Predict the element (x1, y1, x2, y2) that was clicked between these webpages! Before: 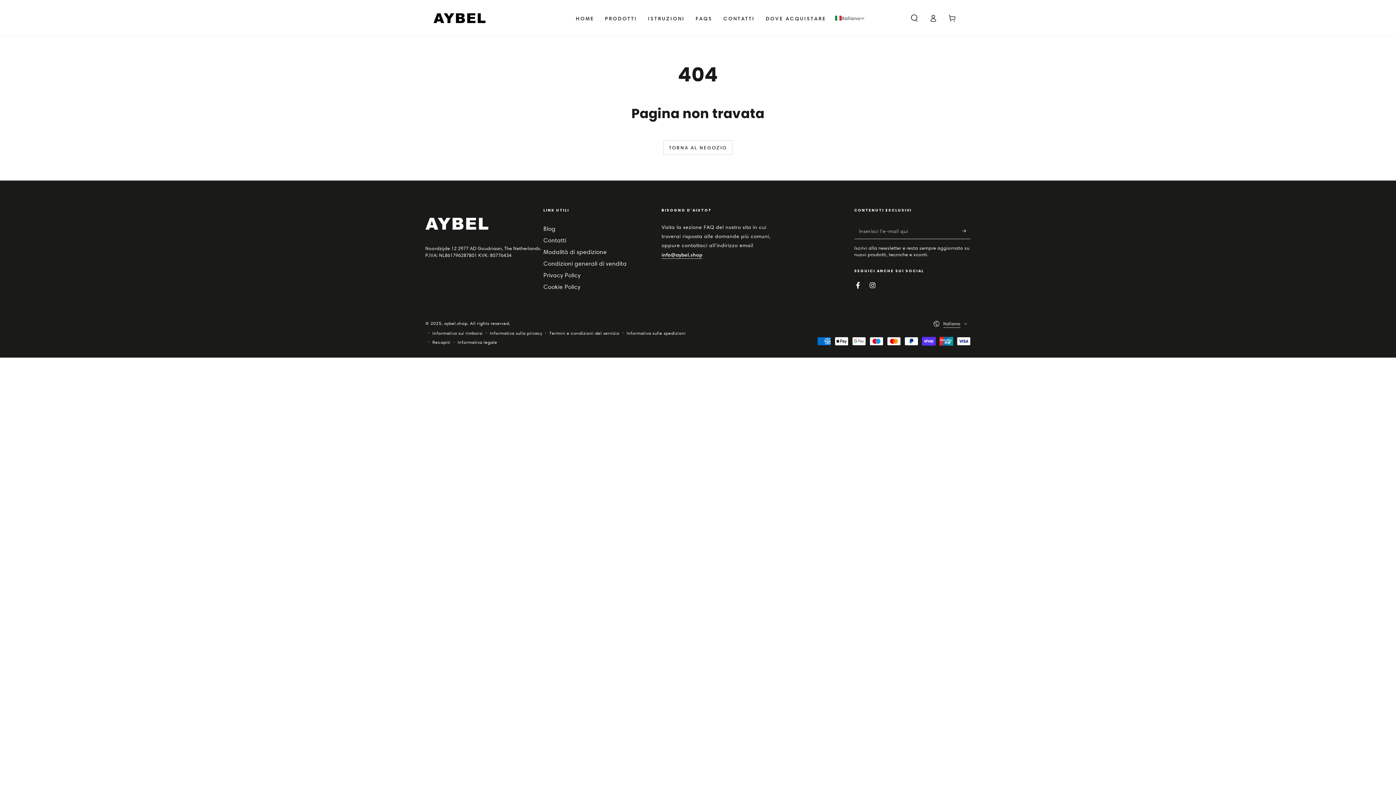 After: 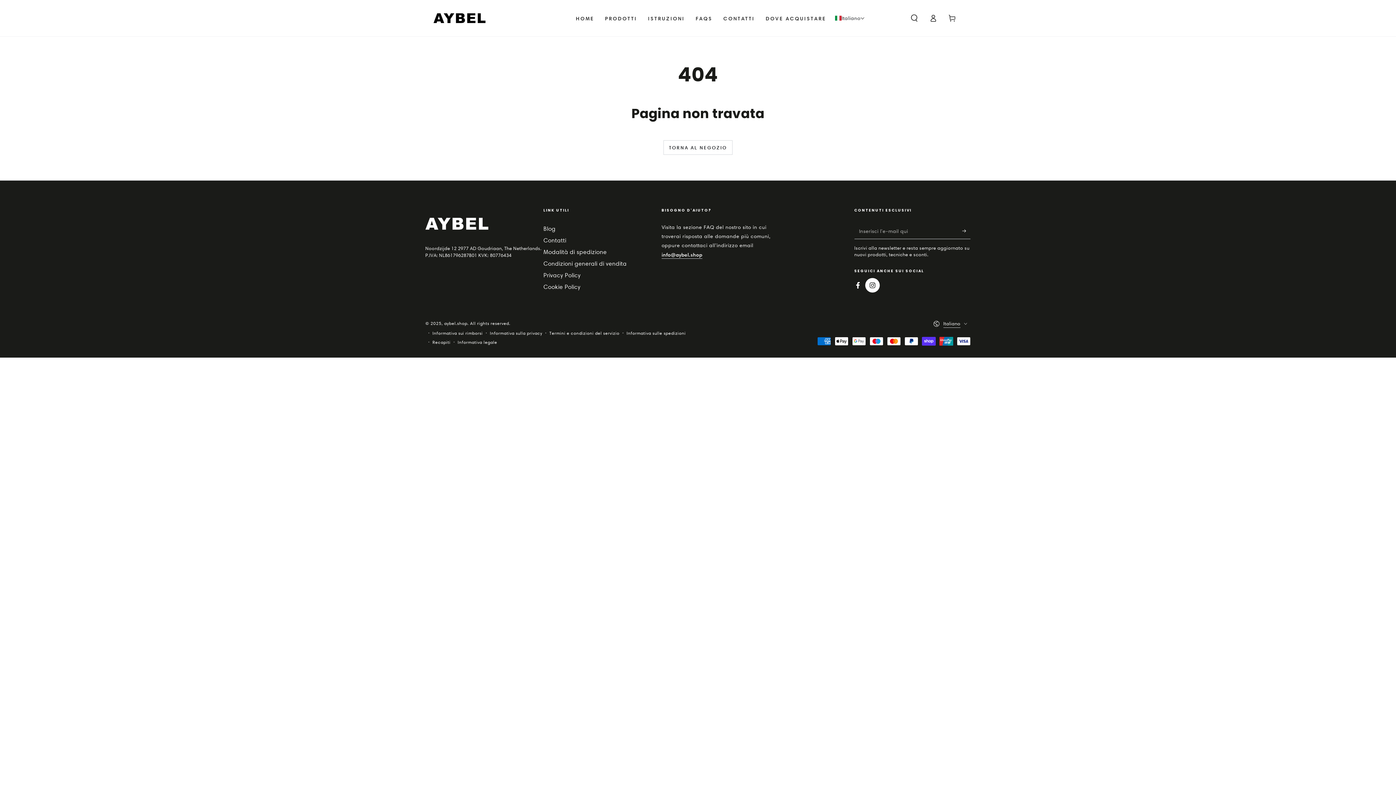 Action: bbox: (865, 278, 880, 292) label: Instagram